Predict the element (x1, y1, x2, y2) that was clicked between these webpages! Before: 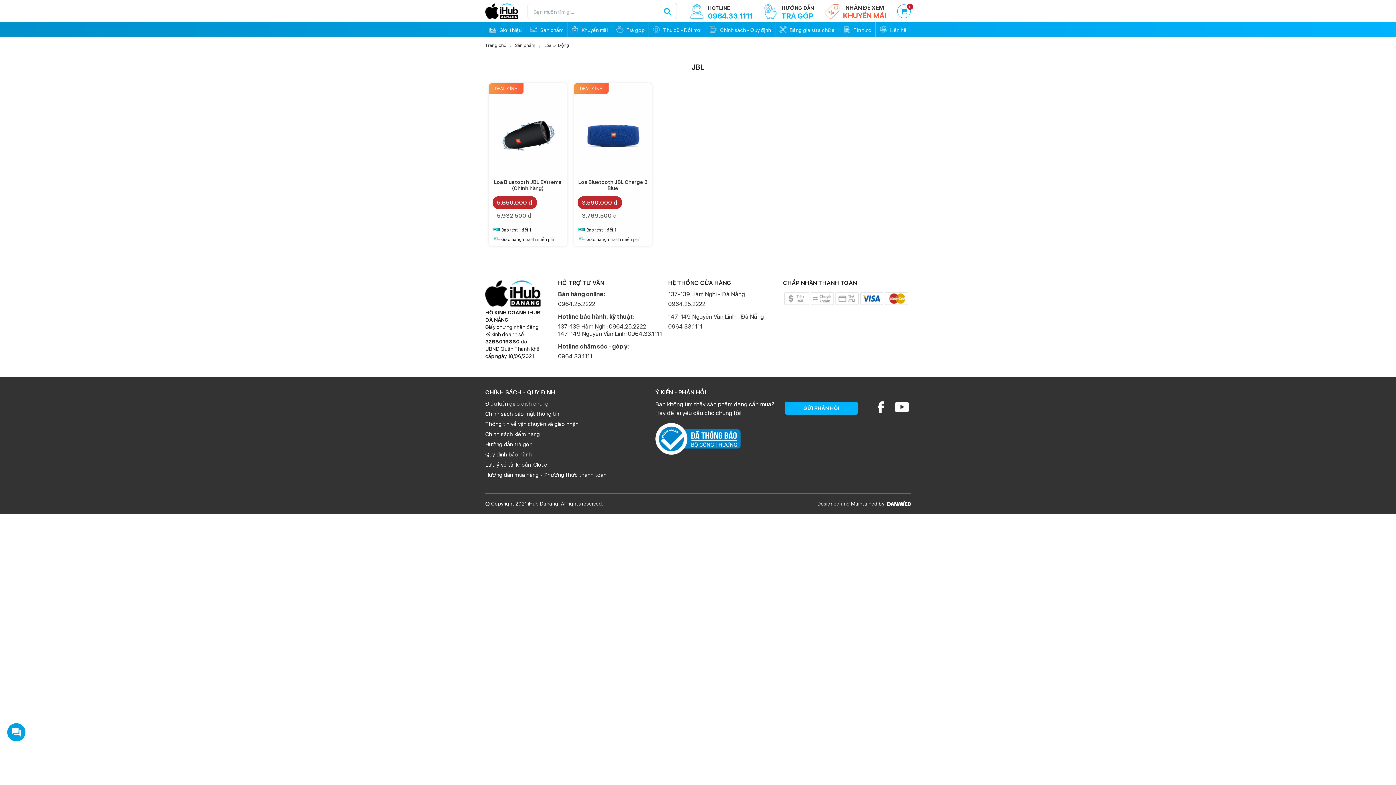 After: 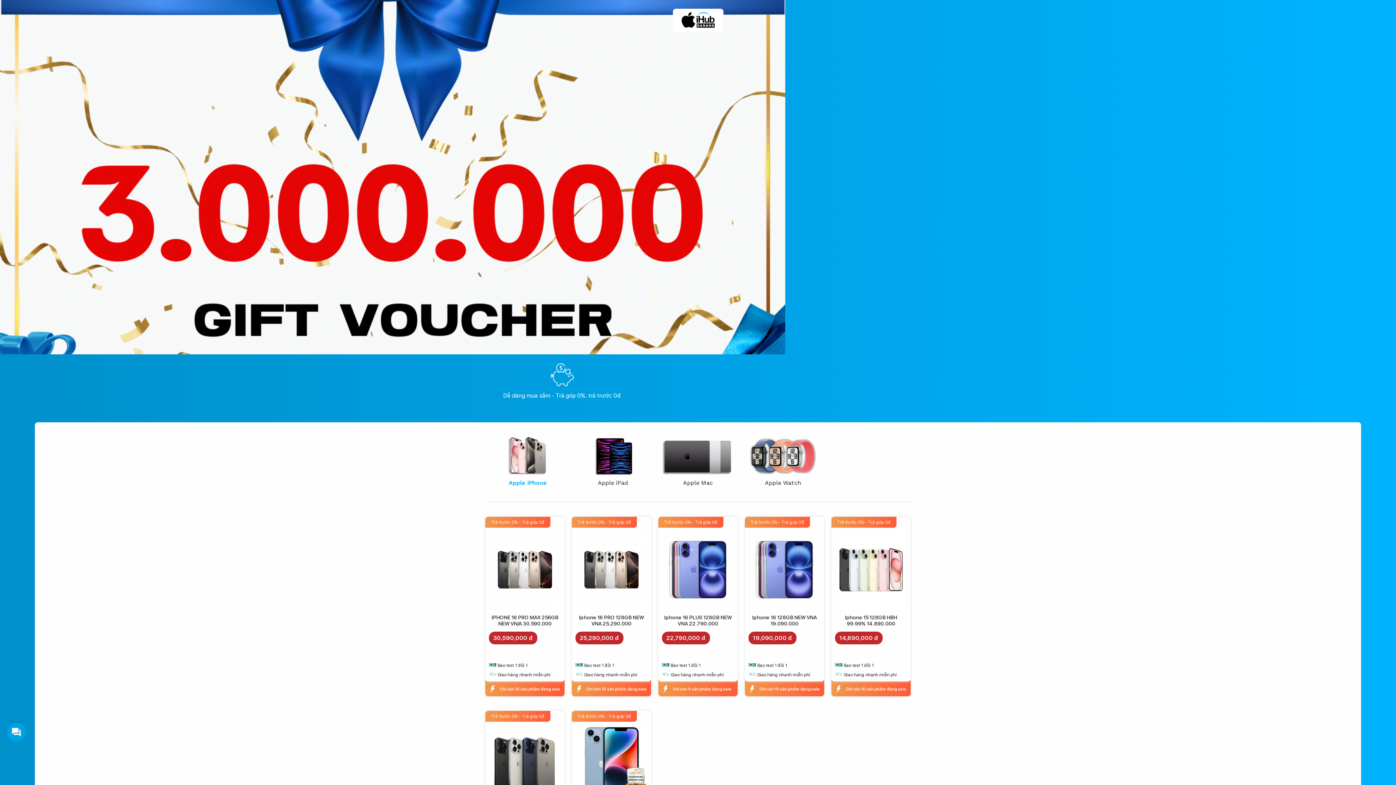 Action: label: NHẤN ĐỂ XEM

KHUYẾN MÃI bbox: (825, 4, 886, 19)